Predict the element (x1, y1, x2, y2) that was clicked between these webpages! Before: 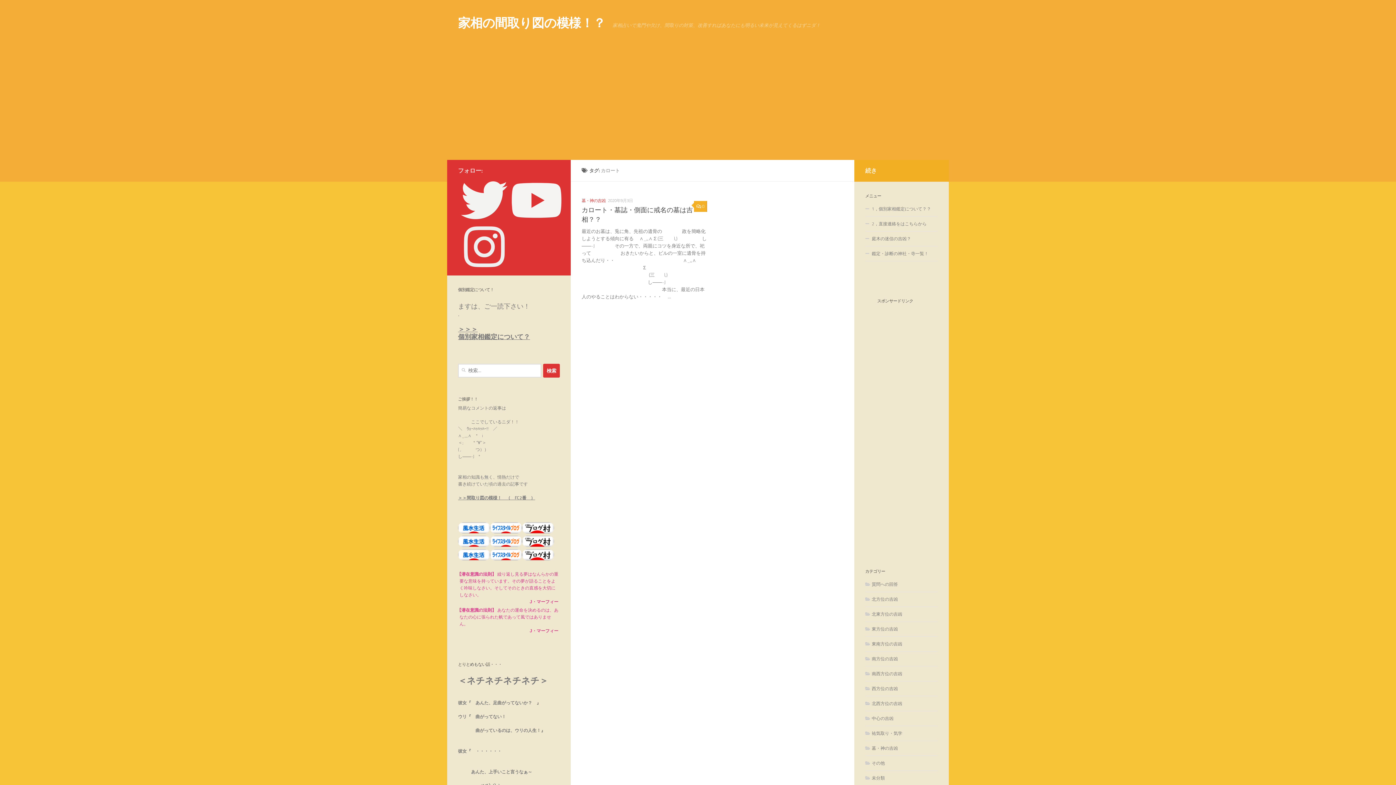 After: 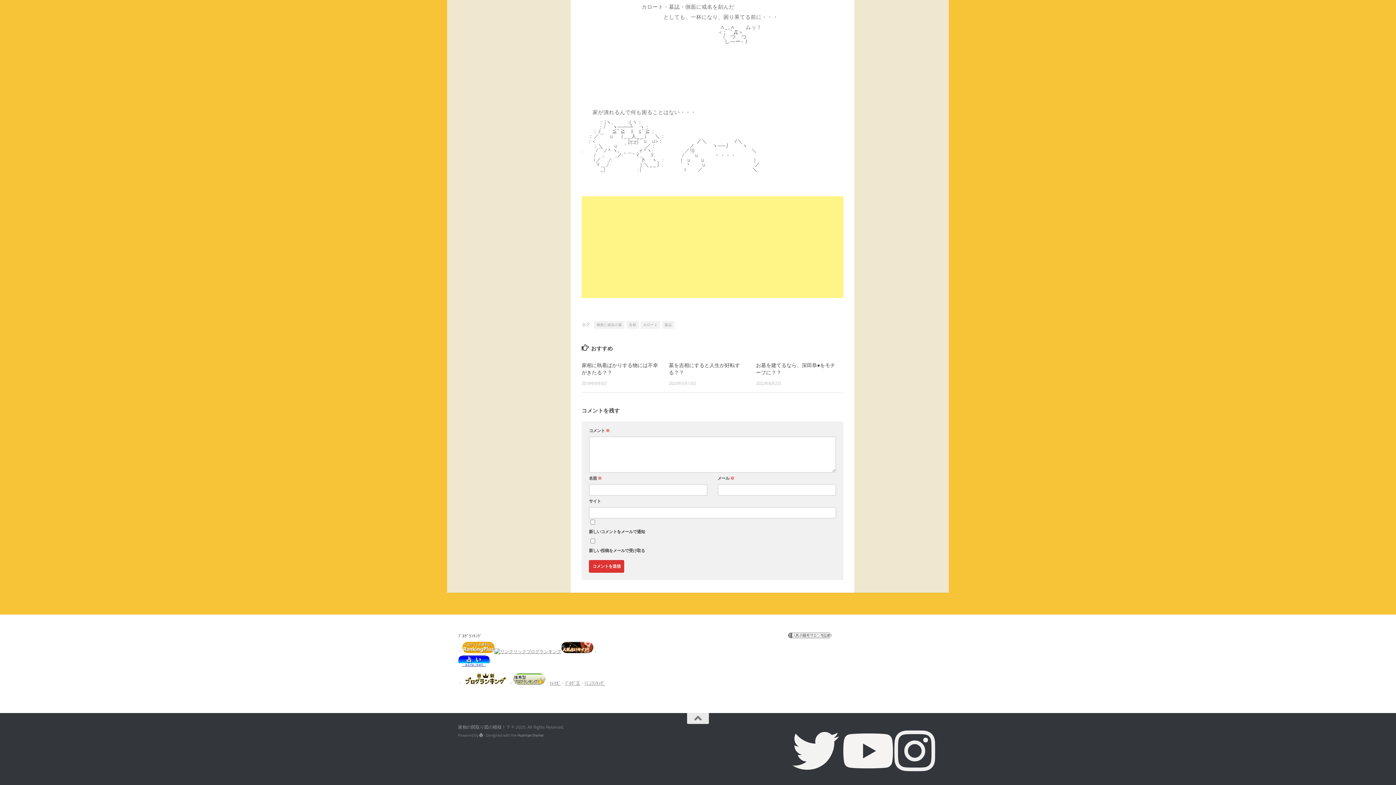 Action: label: 0 bbox: (694, 201, 707, 211)